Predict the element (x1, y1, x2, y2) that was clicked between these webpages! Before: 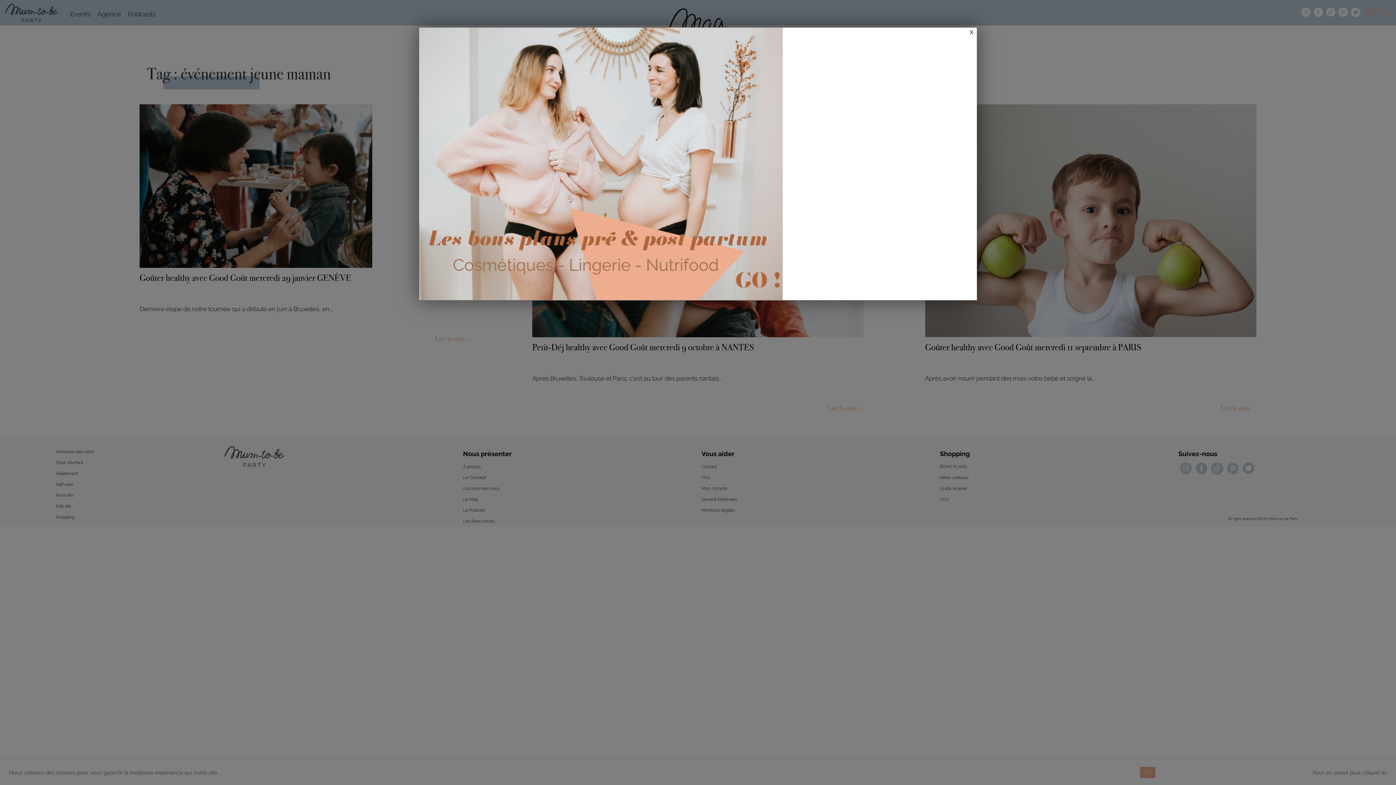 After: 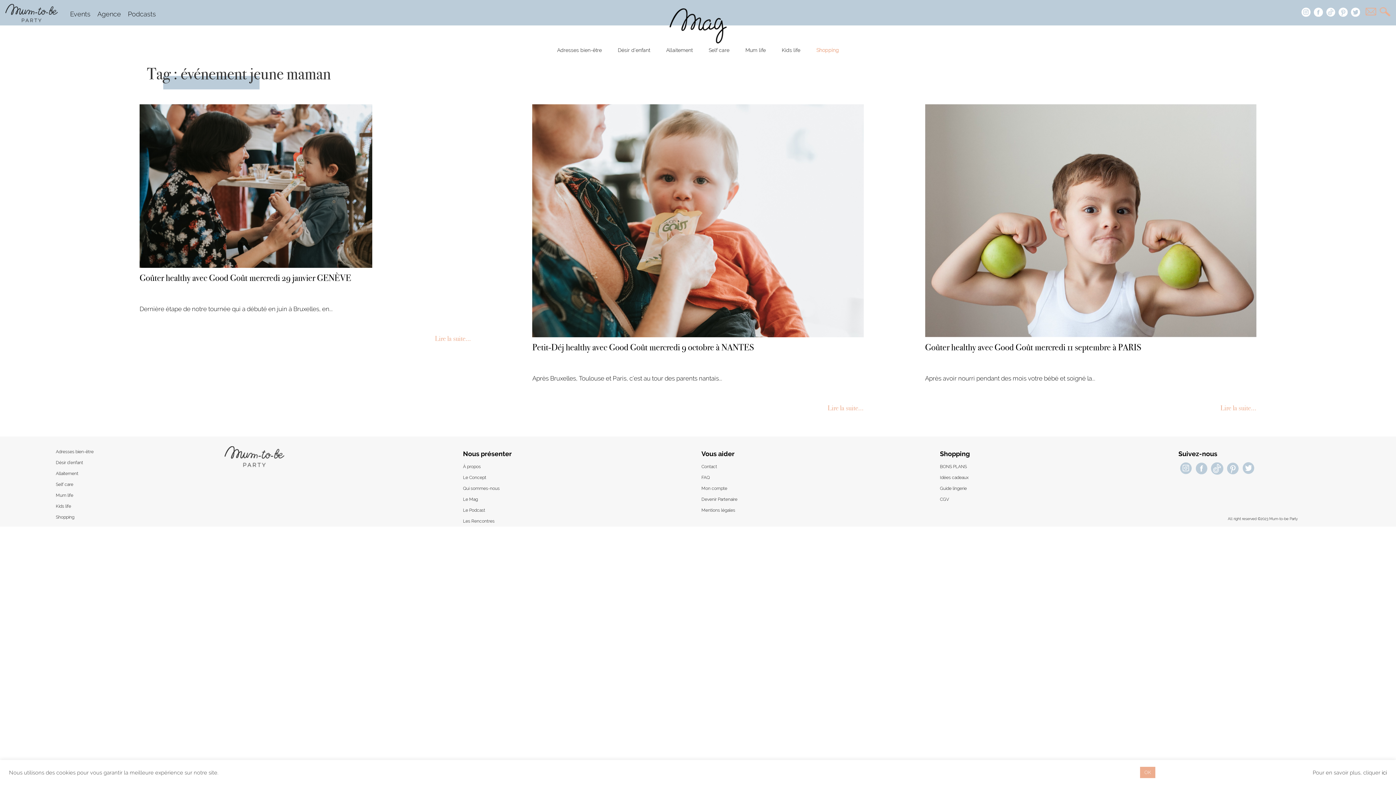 Action: bbox: (419, 27, 977, 300)